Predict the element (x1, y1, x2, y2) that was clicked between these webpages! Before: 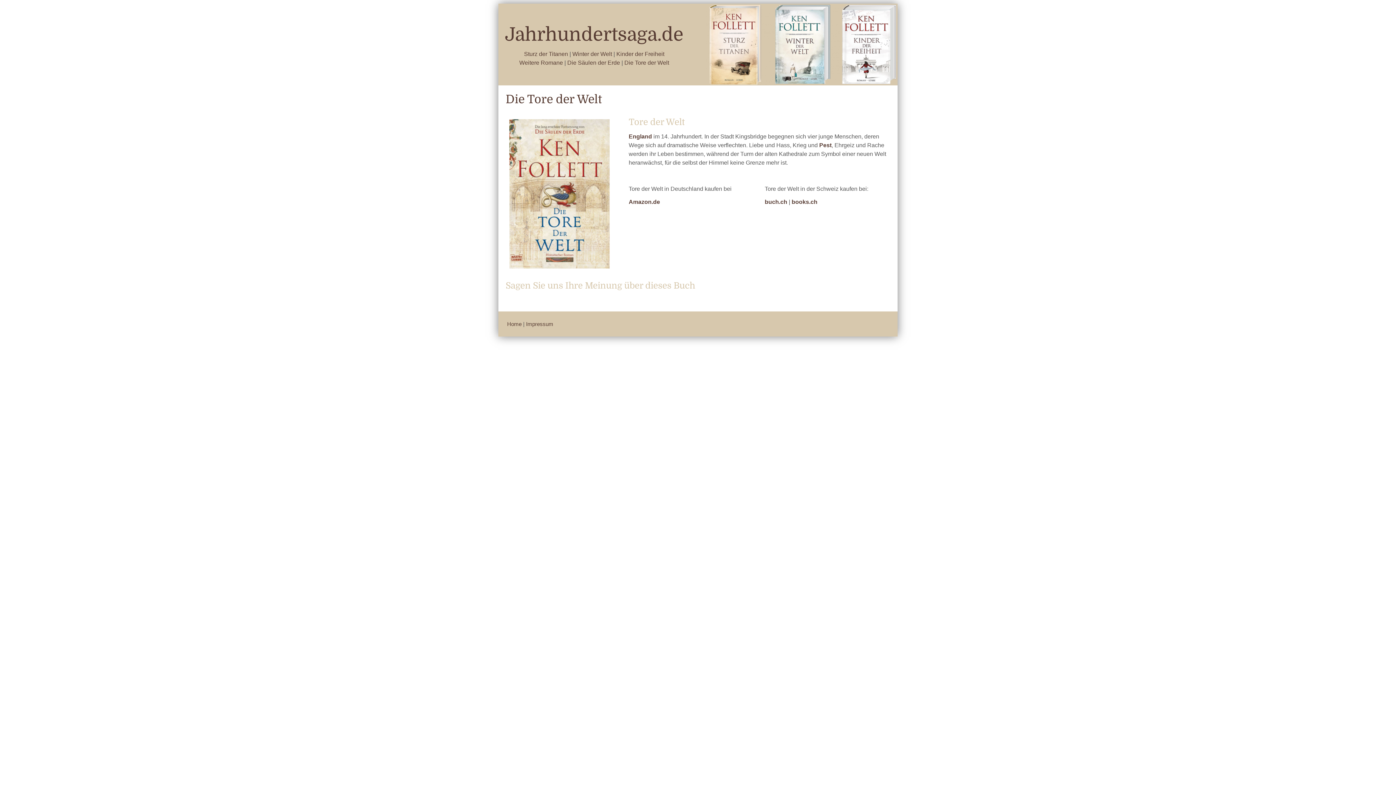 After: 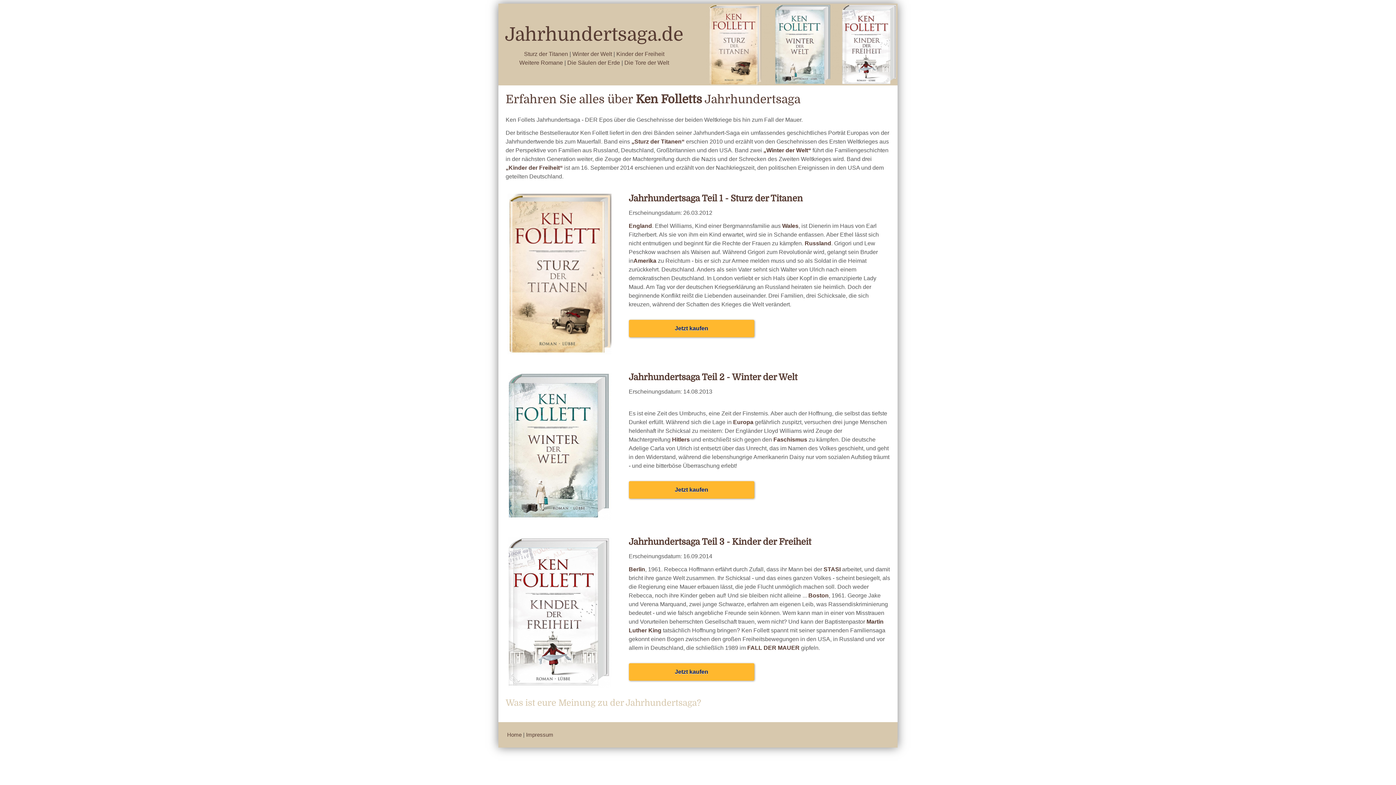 Action: bbox: (706, 4, 897, 85)